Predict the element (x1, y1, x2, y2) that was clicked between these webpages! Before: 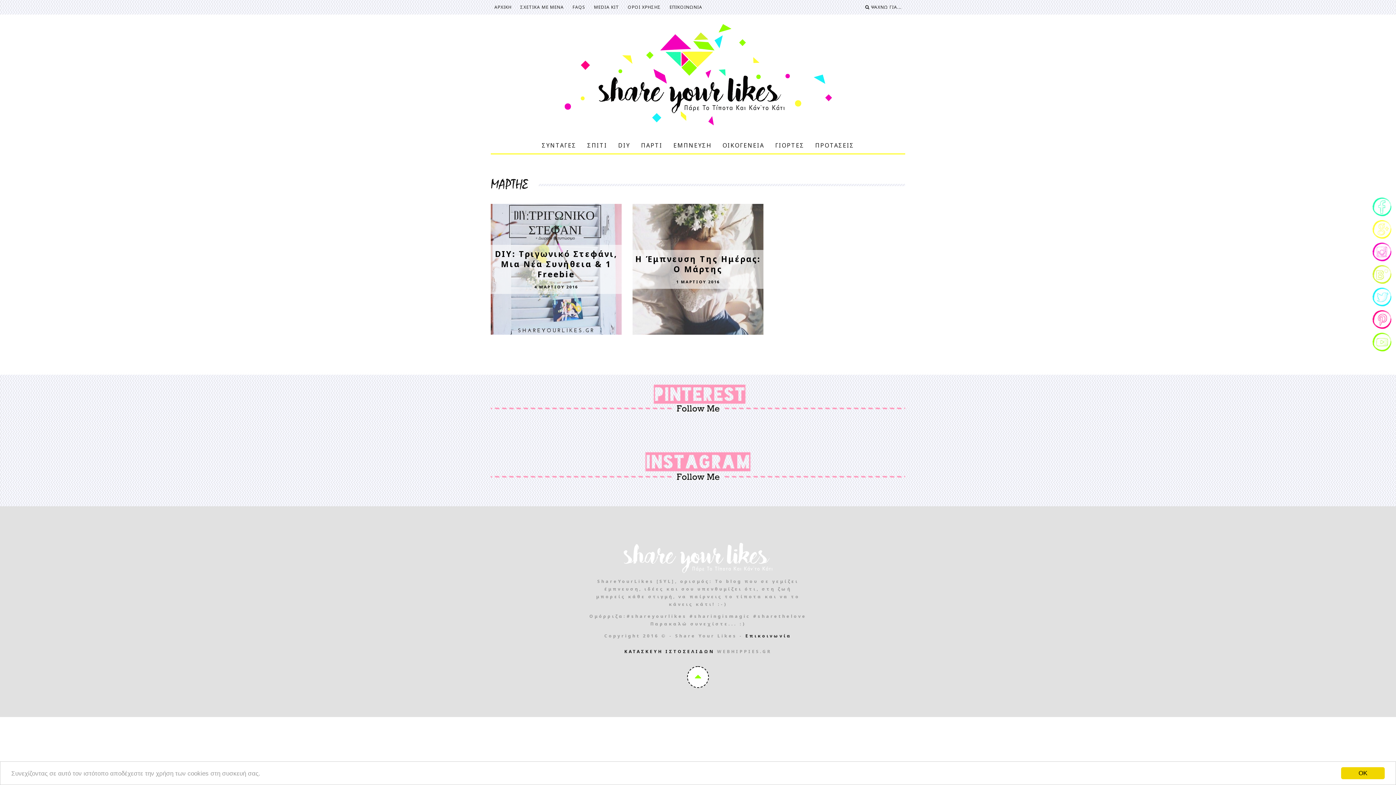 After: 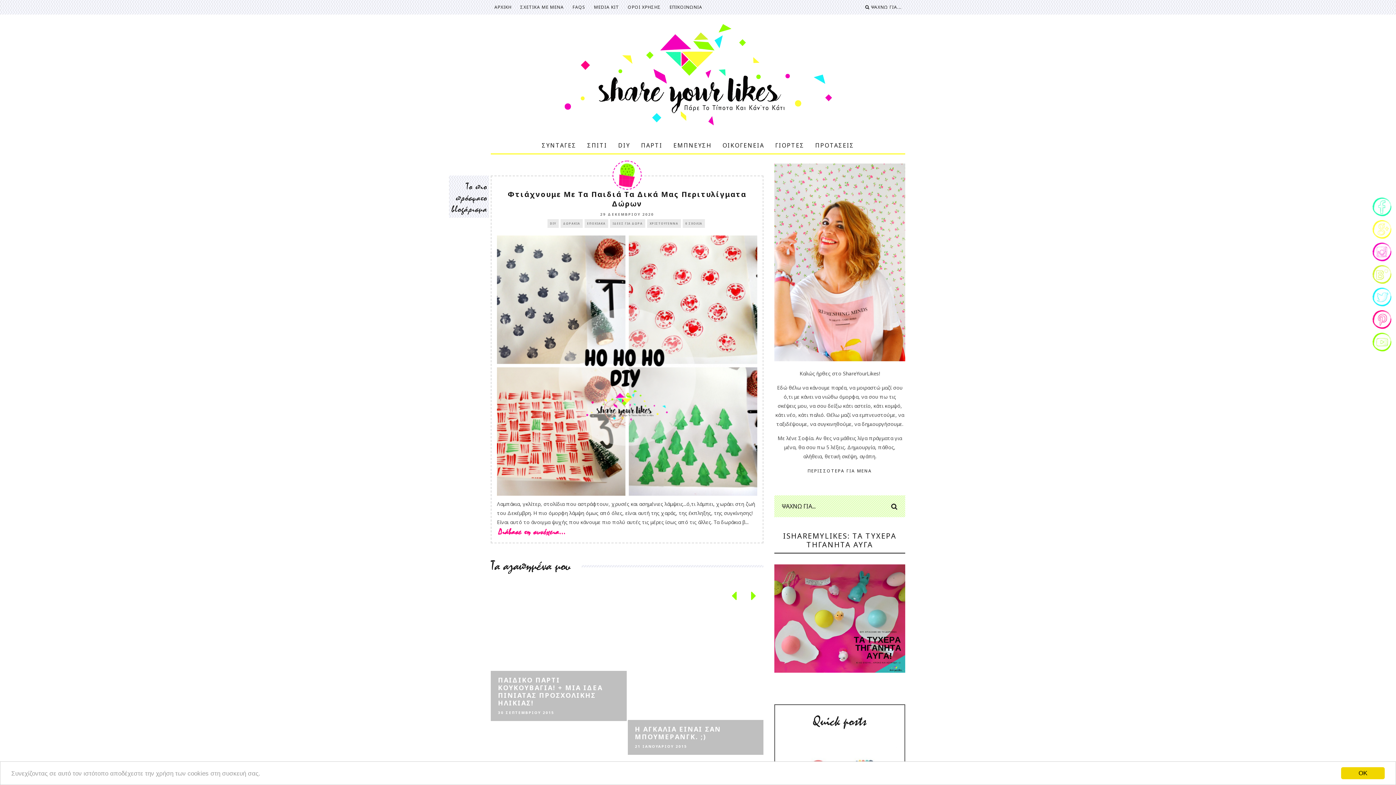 Action: bbox: (623, 568, 772, 574)